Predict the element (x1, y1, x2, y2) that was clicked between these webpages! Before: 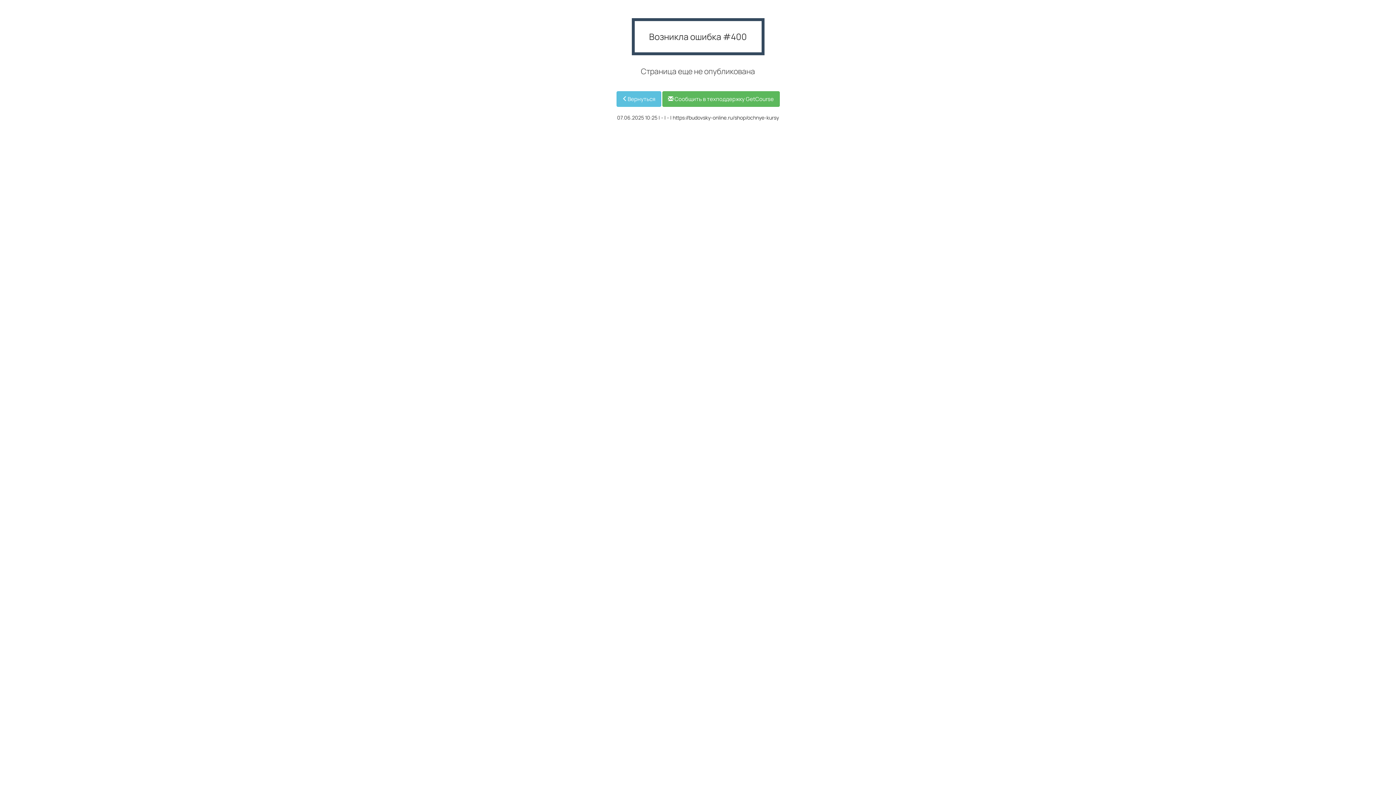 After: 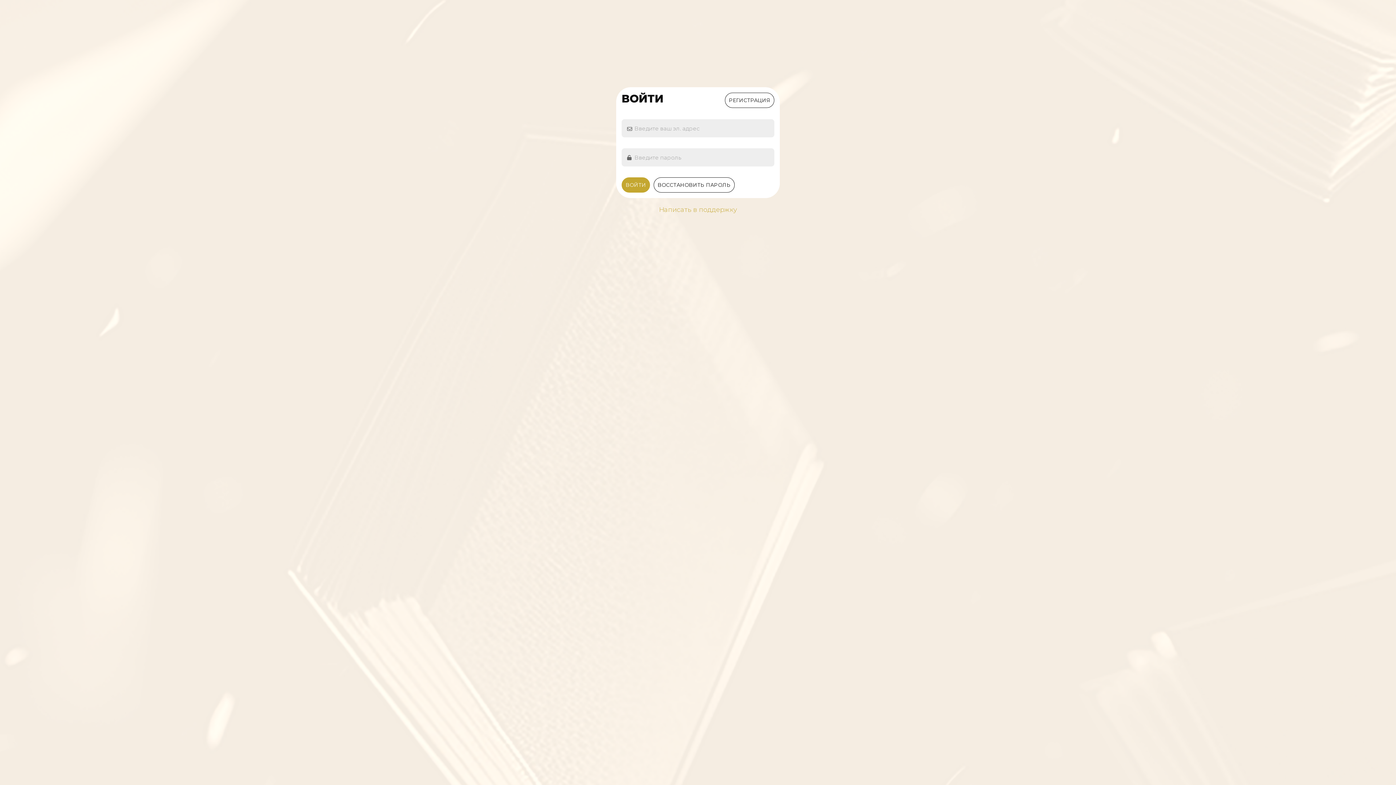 Action: label: Вернуться bbox: (616, 91, 661, 106)